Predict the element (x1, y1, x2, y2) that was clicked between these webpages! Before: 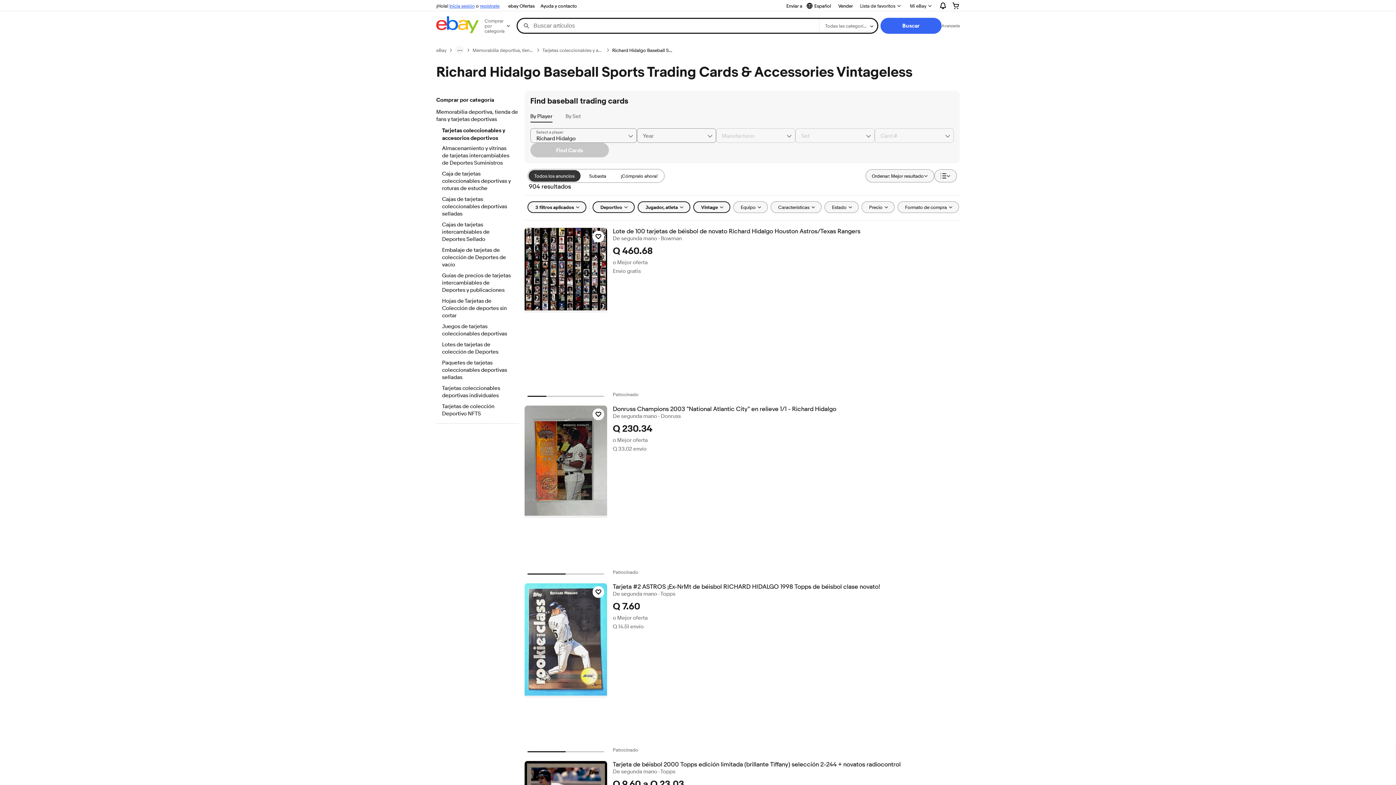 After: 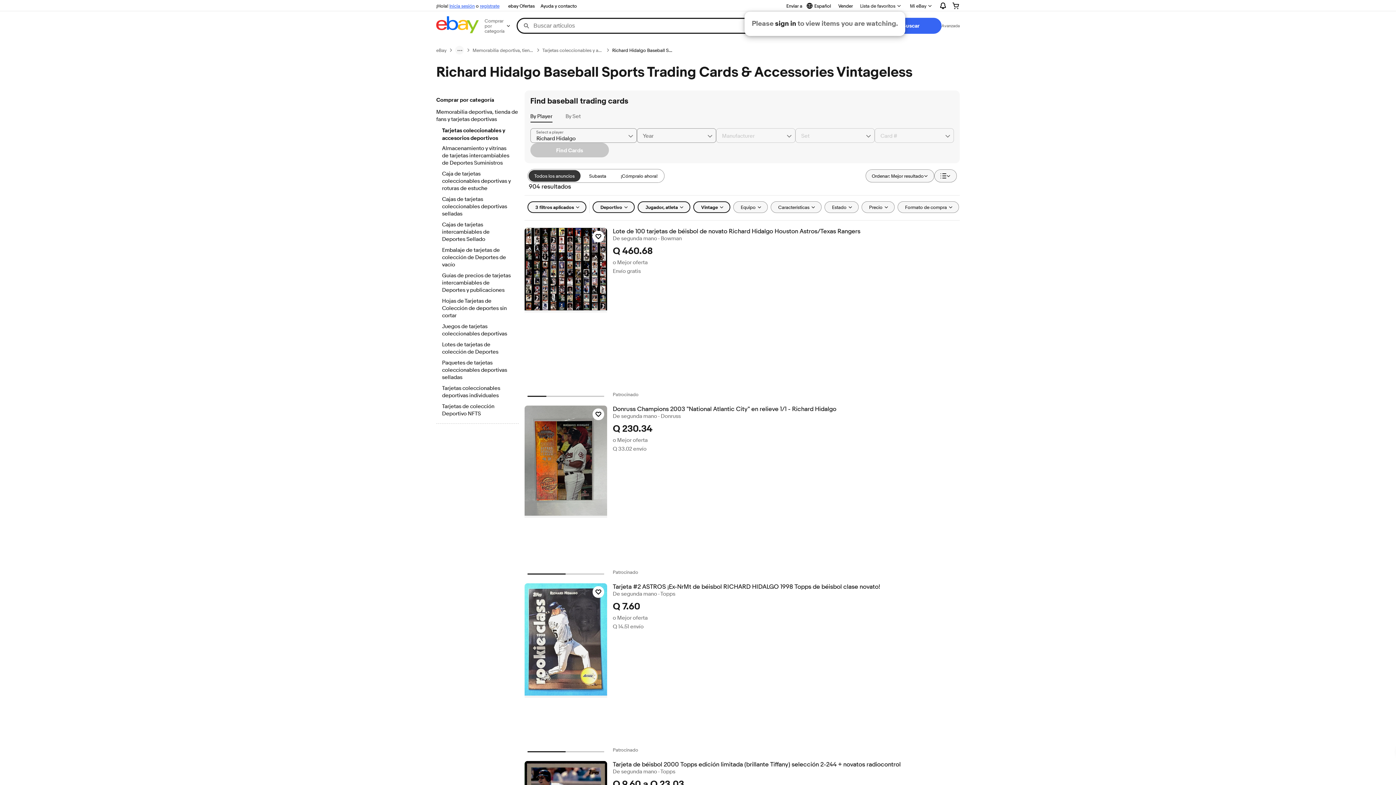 Action: bbox: (856, 0, 905, 11) label: Lista de favoritos